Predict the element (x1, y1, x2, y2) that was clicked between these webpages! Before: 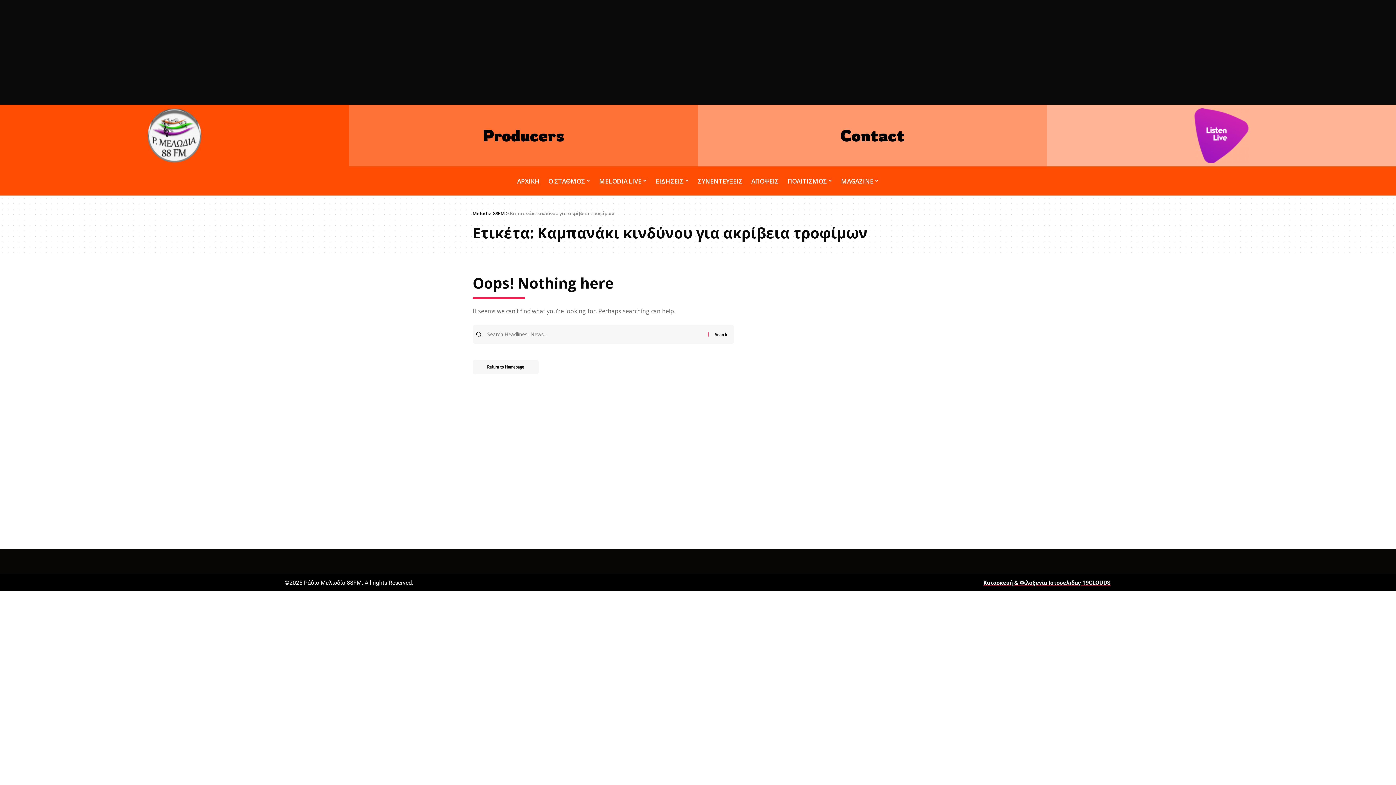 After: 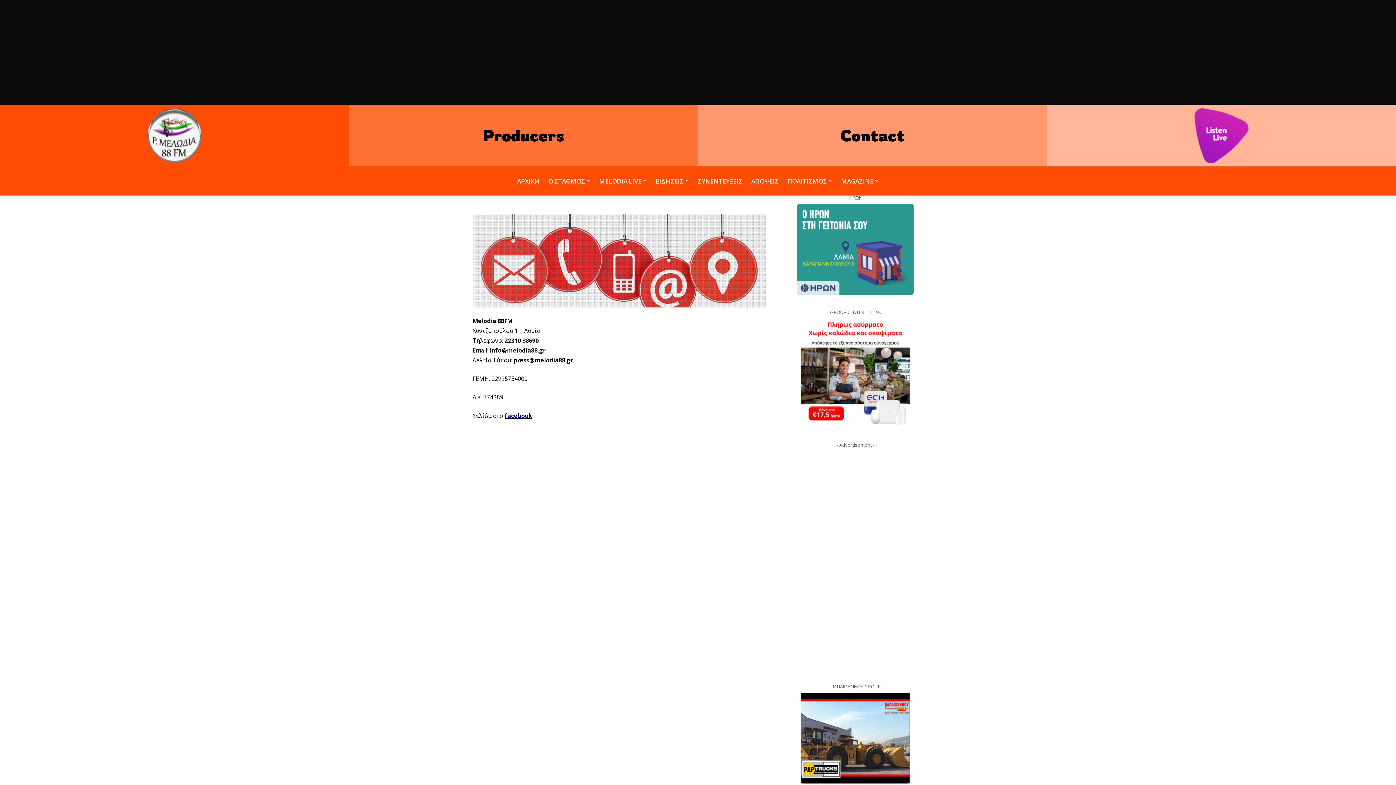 Action: bbox: (840, 125, 904, 145) label: Contact